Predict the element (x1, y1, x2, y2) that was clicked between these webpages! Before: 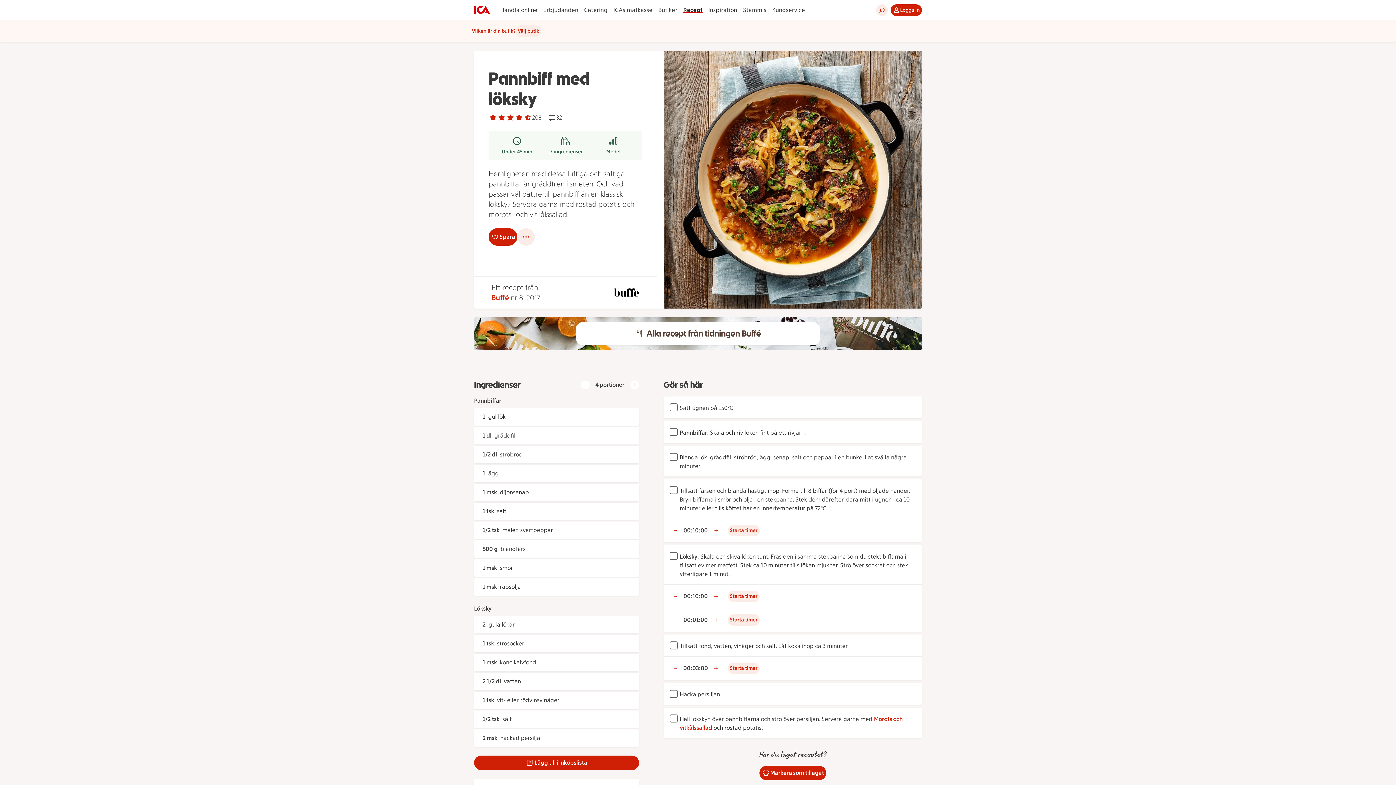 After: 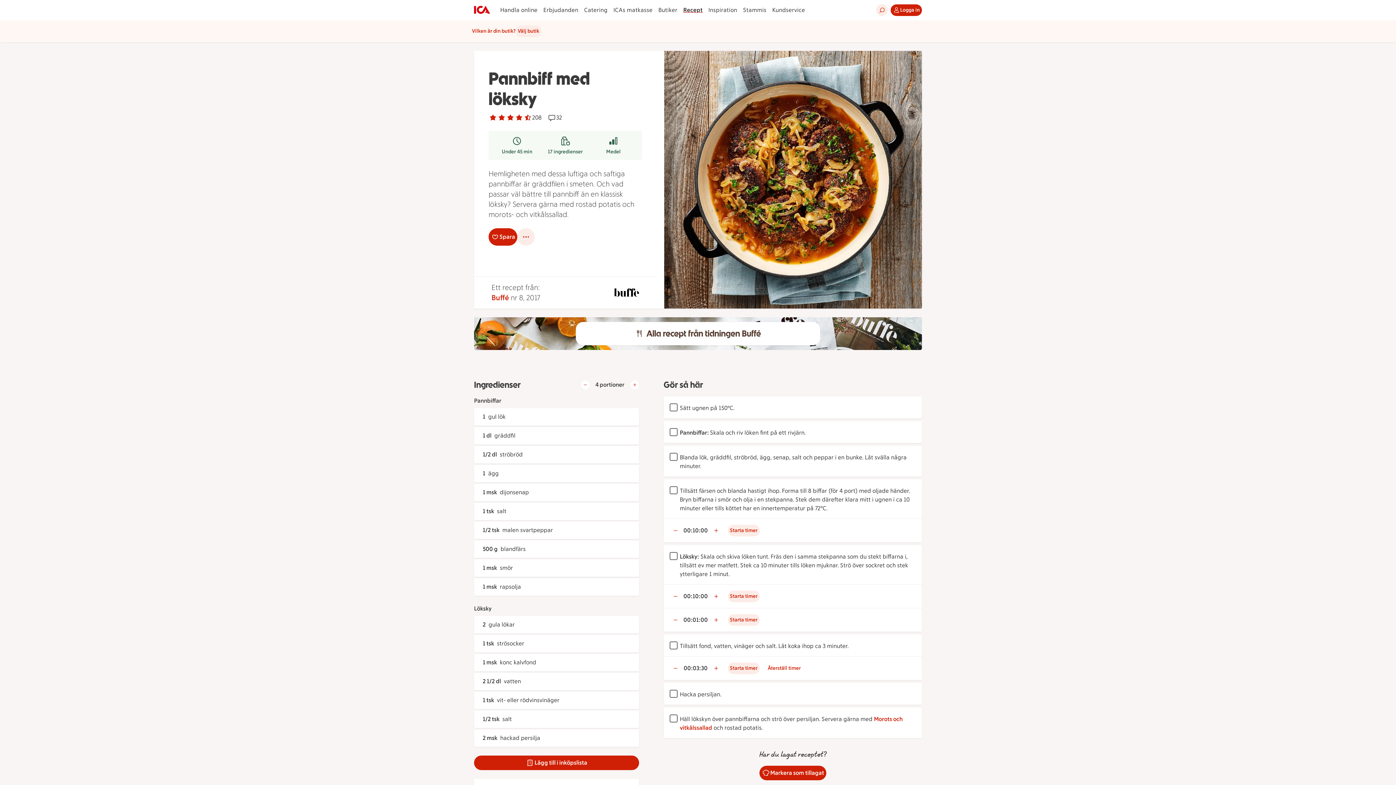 Action: label: Öka tiden i timern med 30 sekunder bbox: (710, 663, 722, 674)